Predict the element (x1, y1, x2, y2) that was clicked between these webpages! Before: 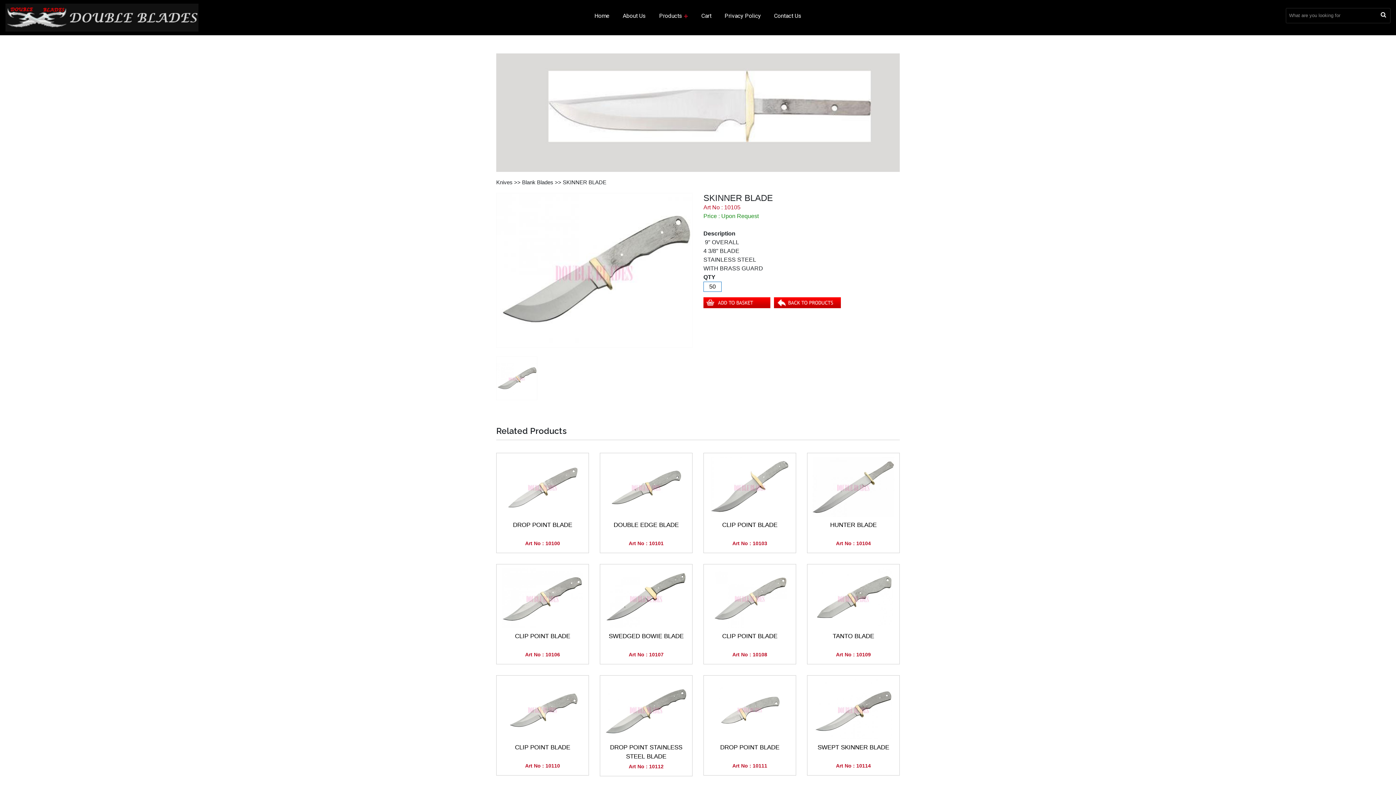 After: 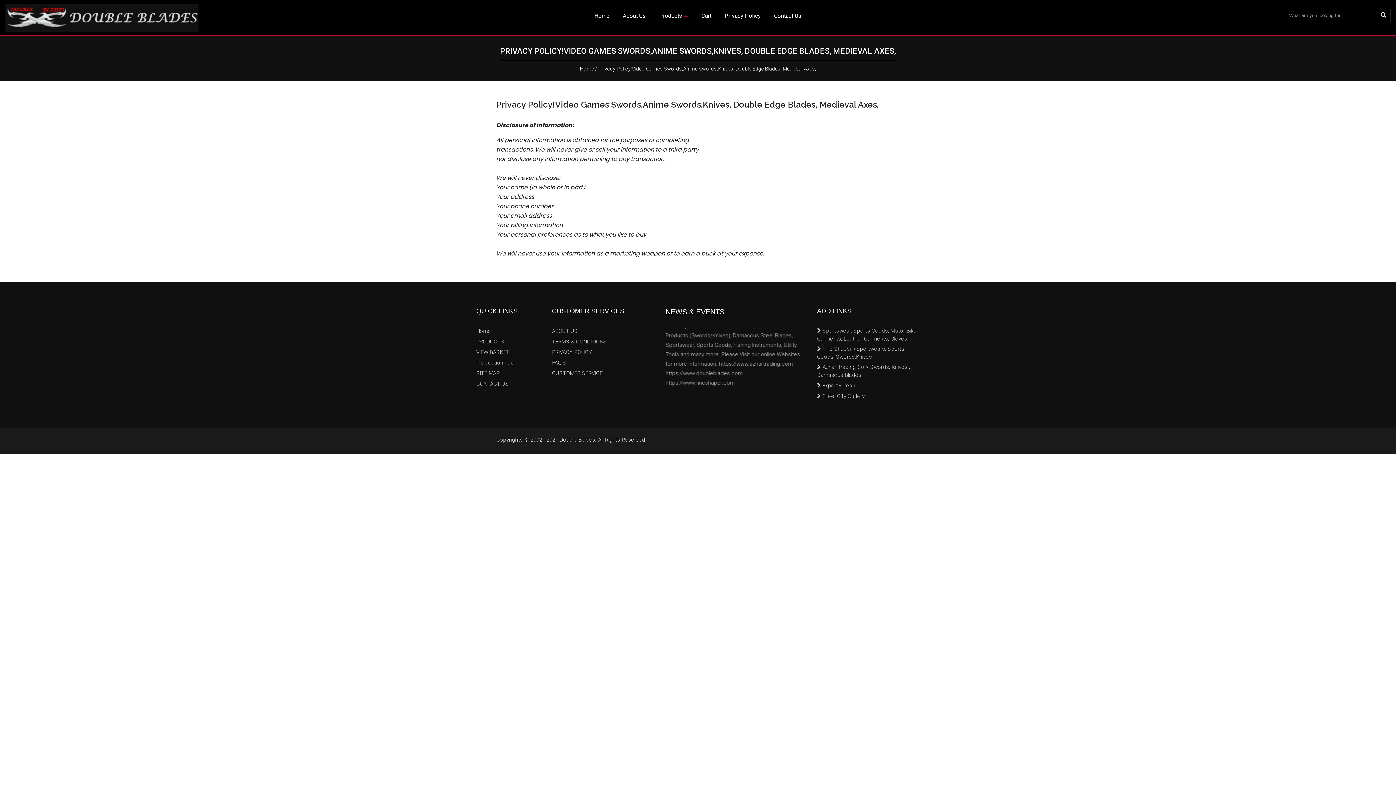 Action: label: Privacy Policy bbox: (718, 8, 766, 23)